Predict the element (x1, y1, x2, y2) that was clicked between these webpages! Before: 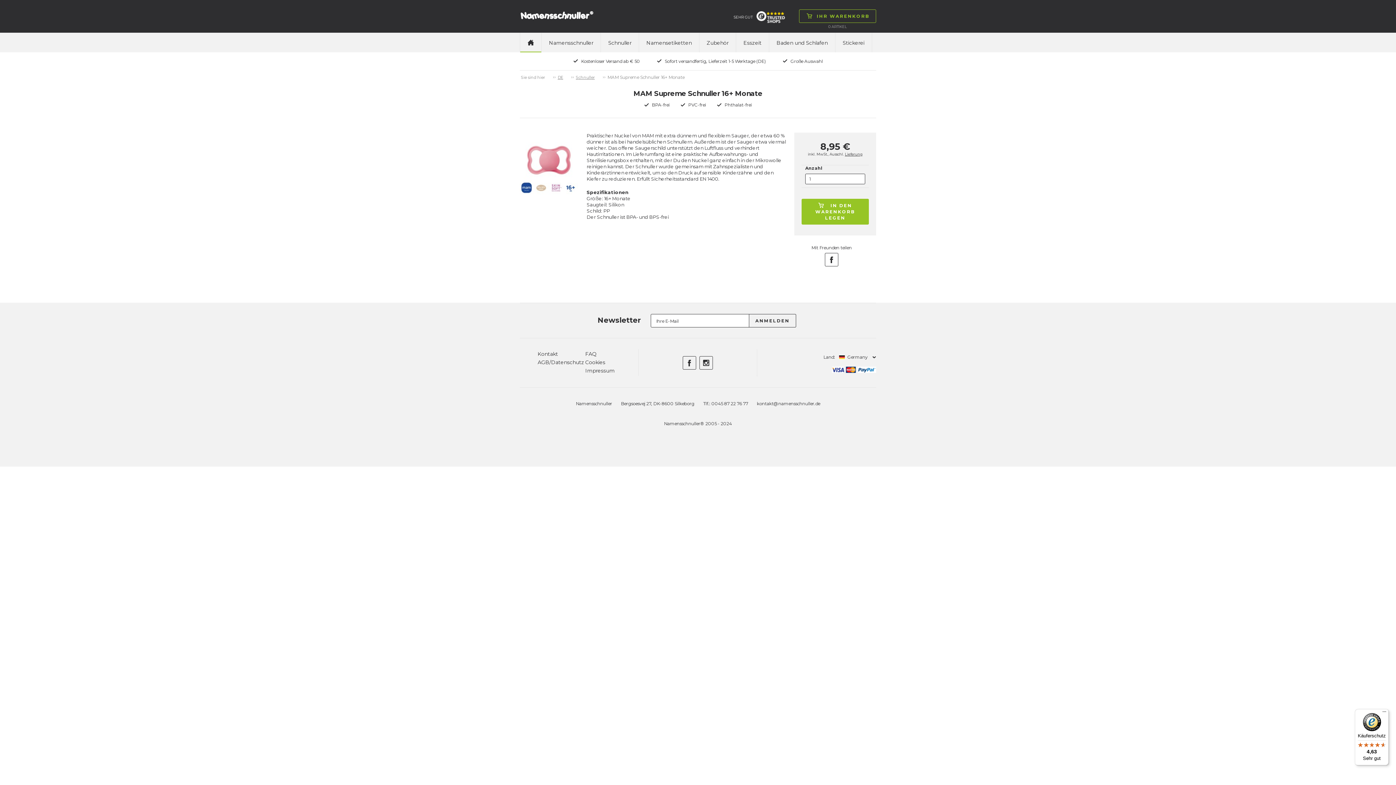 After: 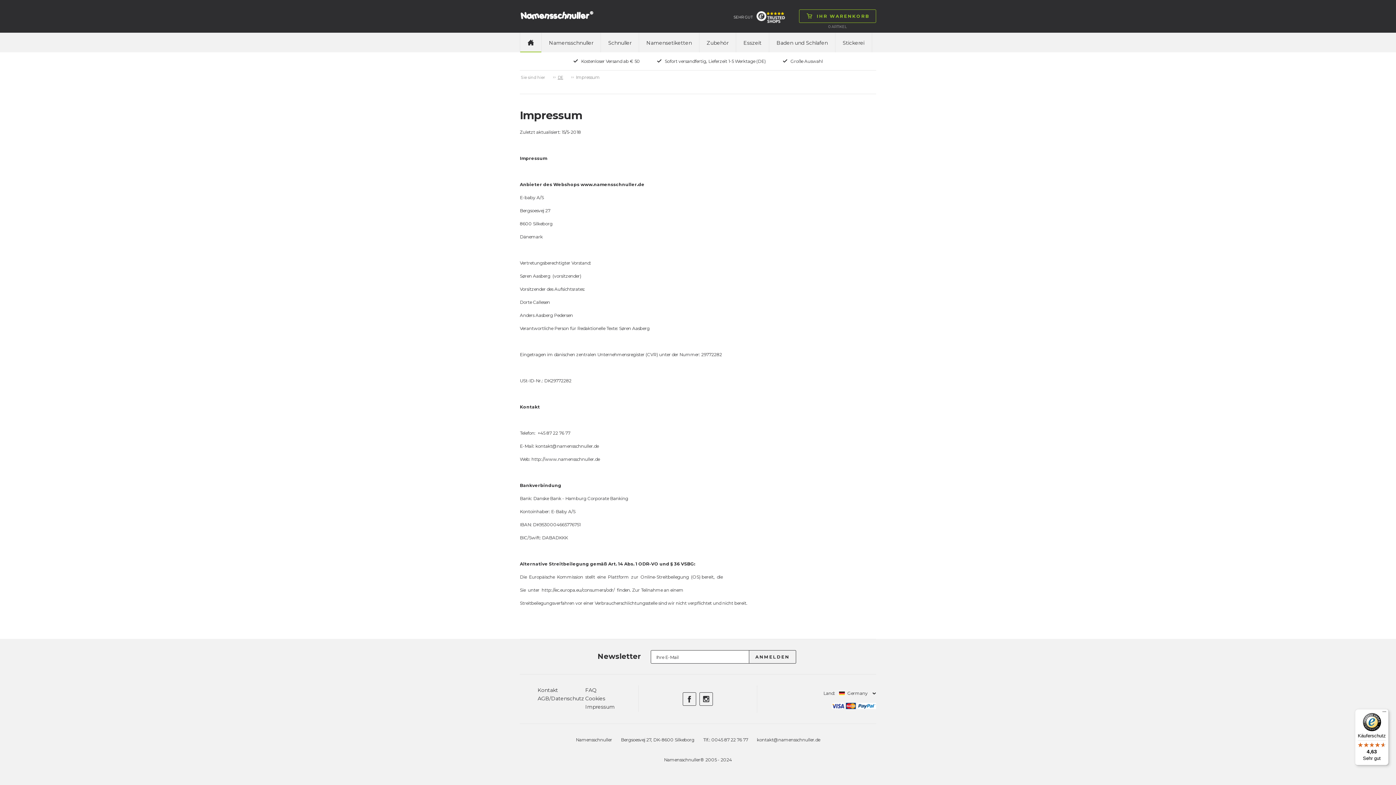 Action: label: Impressum bbox: (585, 367, 614, 374)